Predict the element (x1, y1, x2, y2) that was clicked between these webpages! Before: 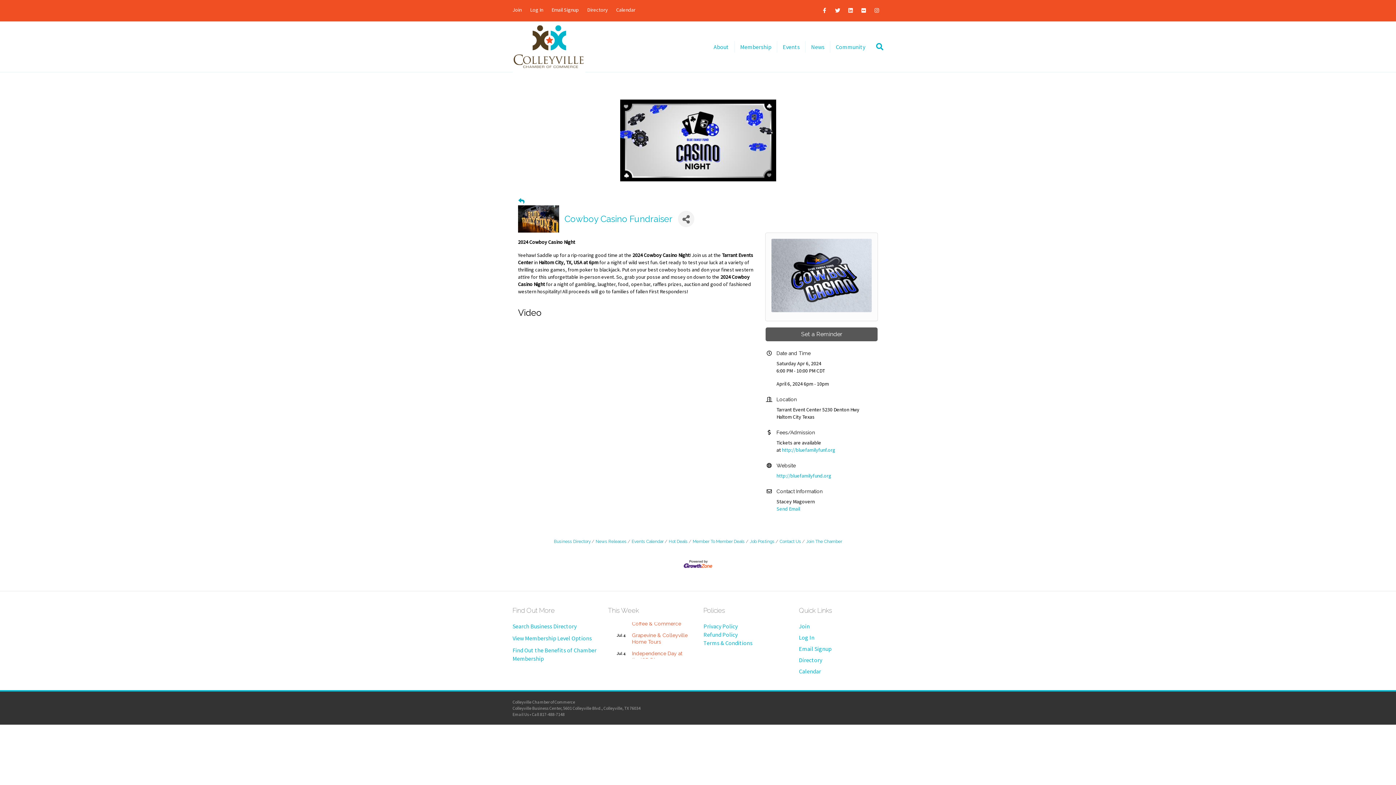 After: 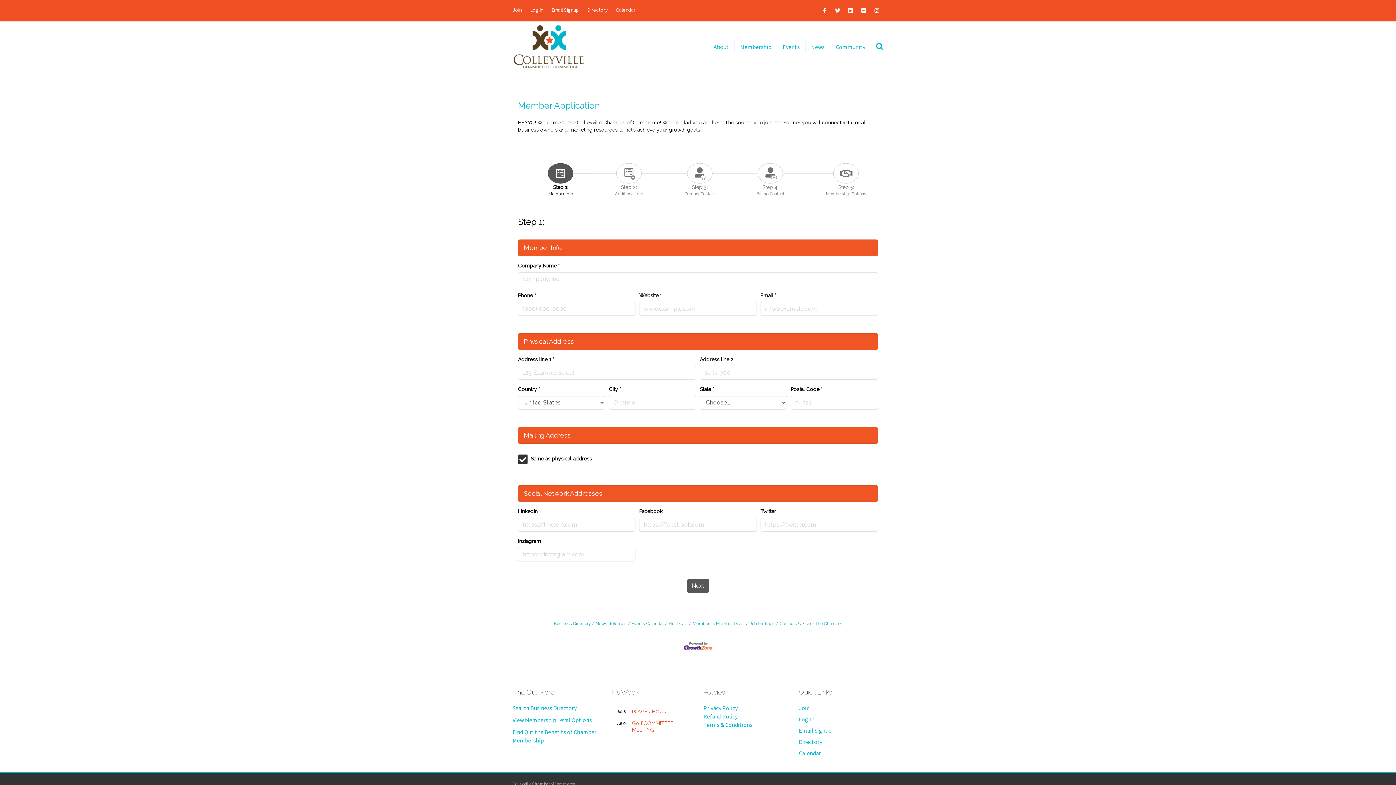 Action: bbox: (734, 41, 777, 52) label: Membership